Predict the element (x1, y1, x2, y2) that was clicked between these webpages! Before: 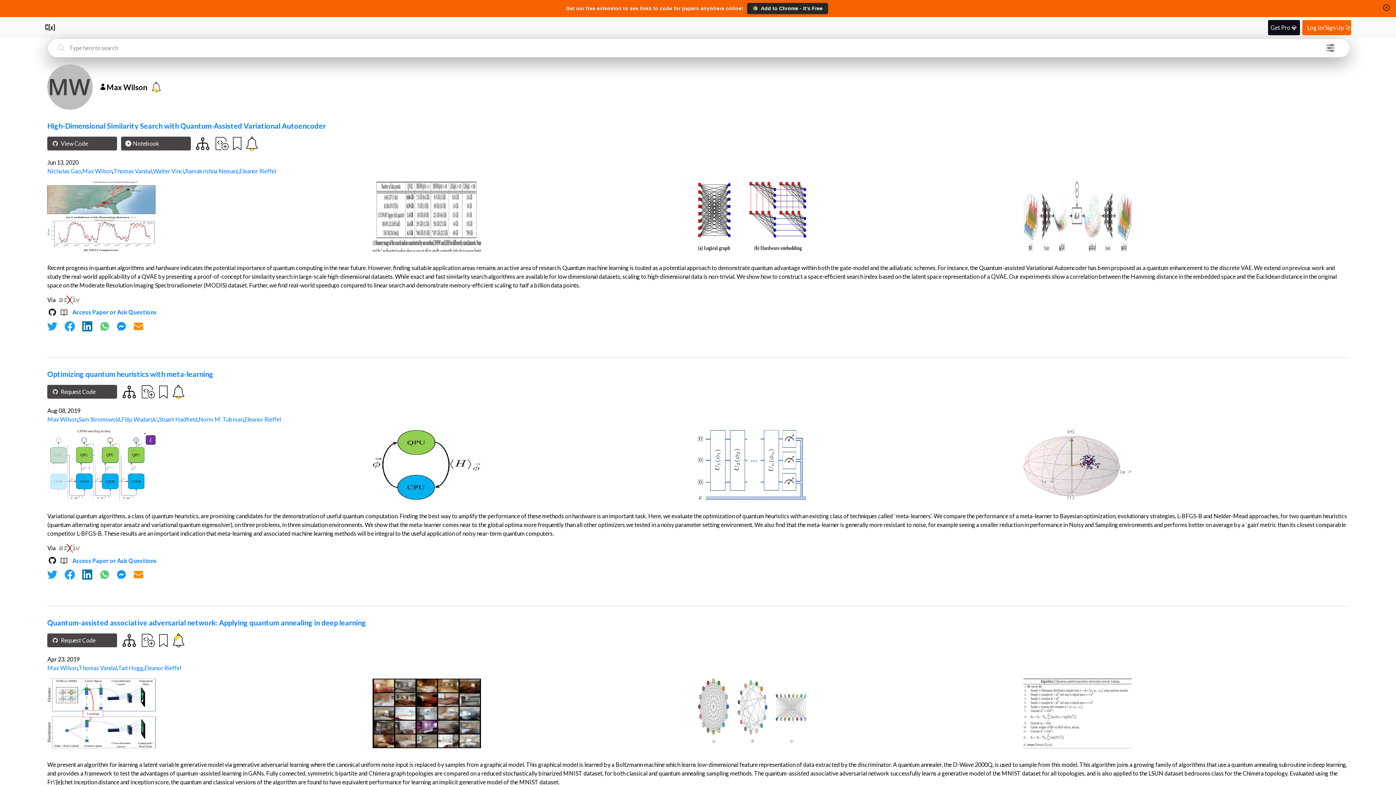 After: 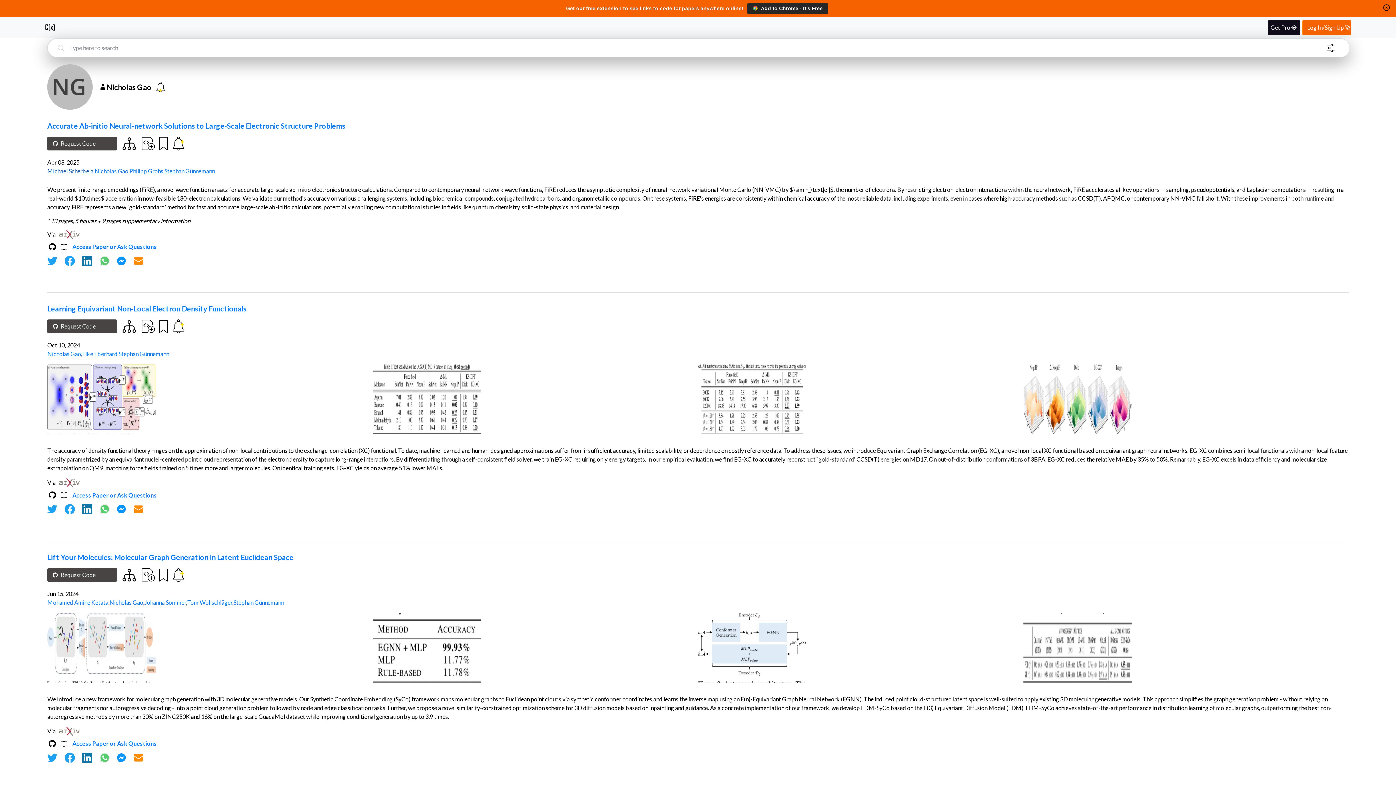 Action: label: Nicholas Gao bbox: (47, 167, 81, 174)